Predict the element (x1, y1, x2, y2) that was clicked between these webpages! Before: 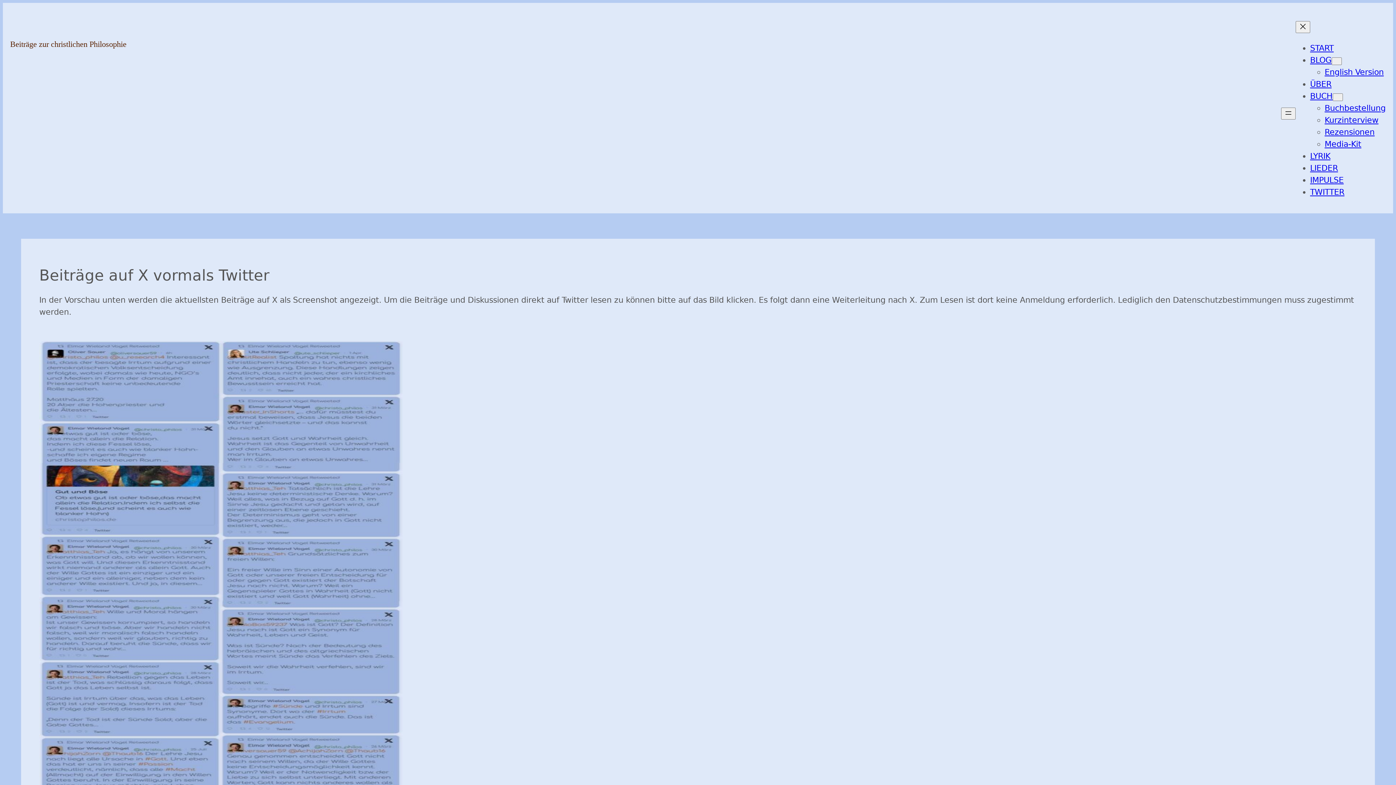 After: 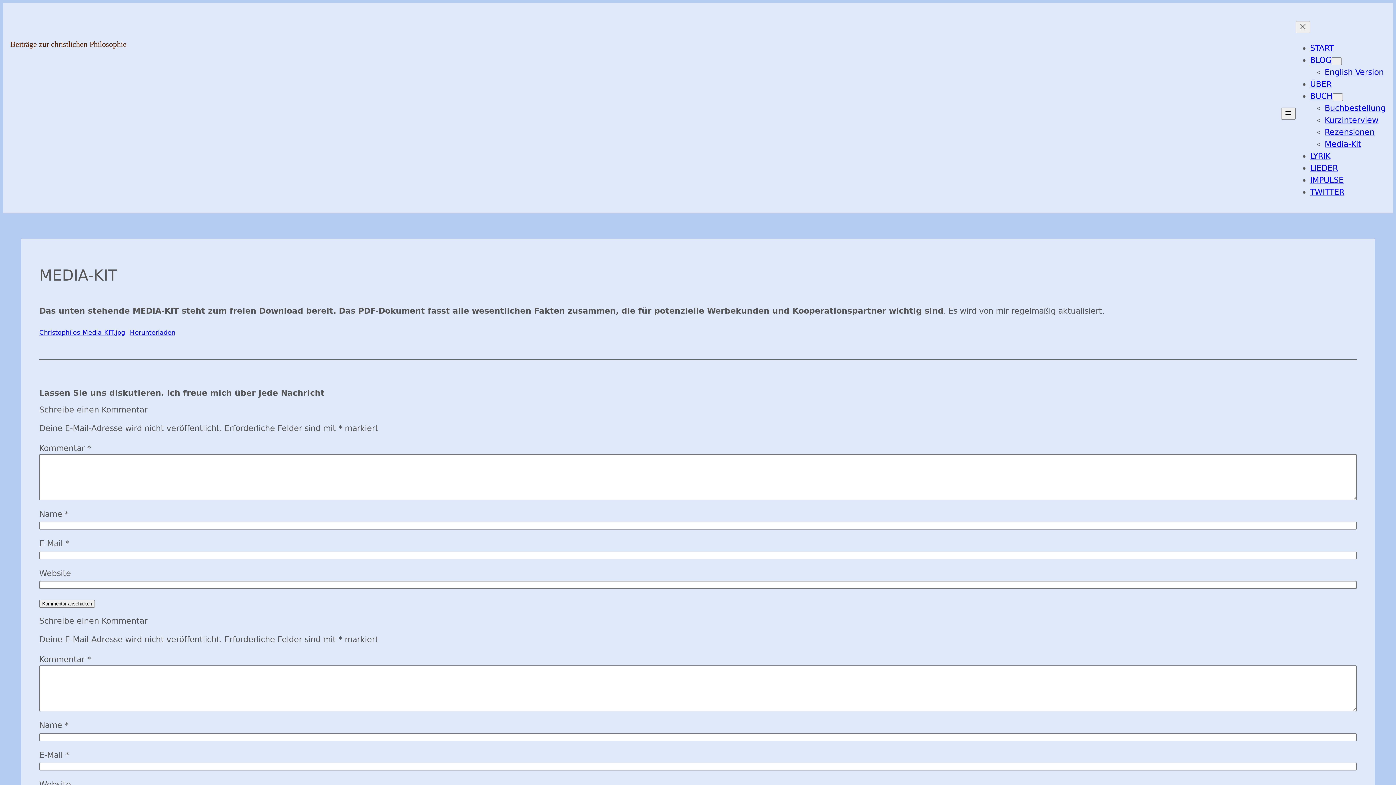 Action: bbox: (1324, 139, 1361, 148) label: Media-Kit